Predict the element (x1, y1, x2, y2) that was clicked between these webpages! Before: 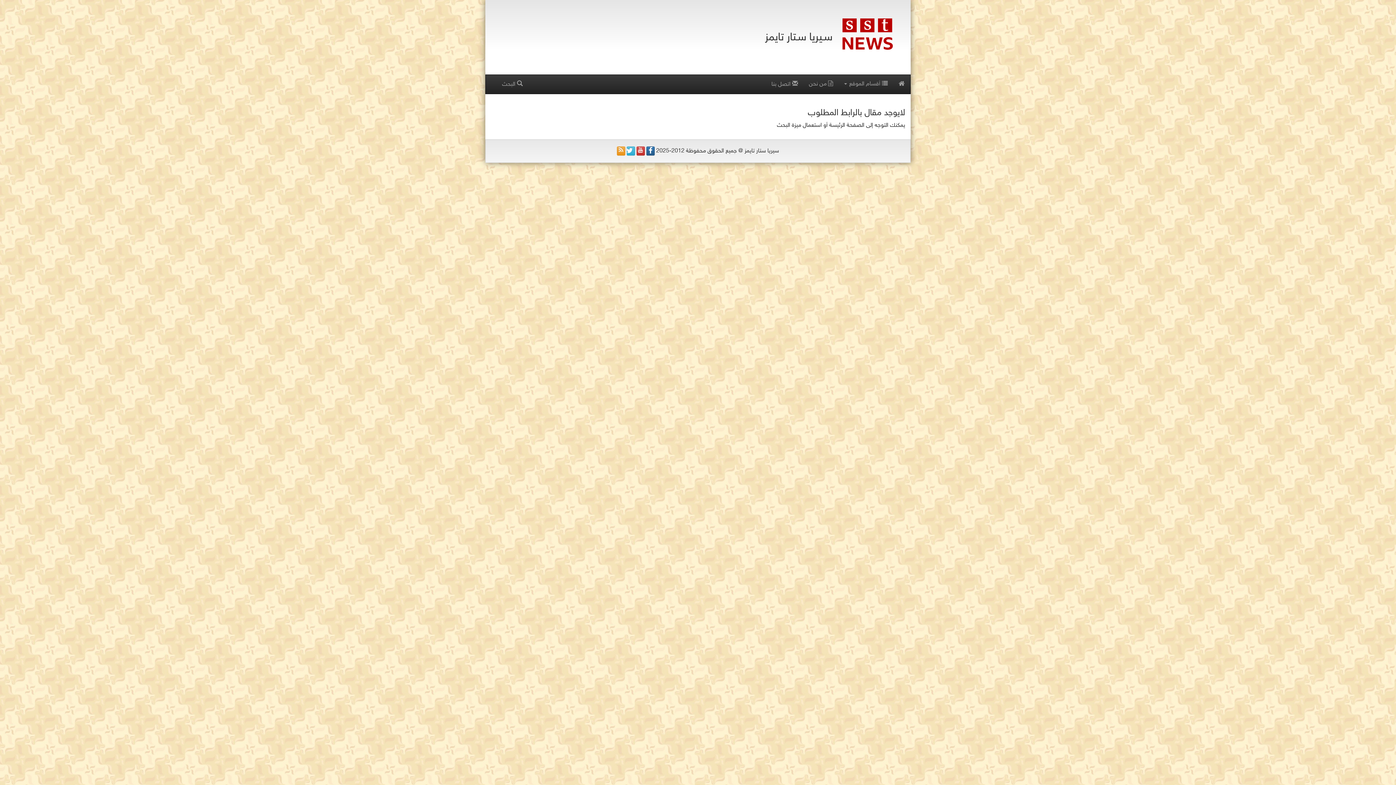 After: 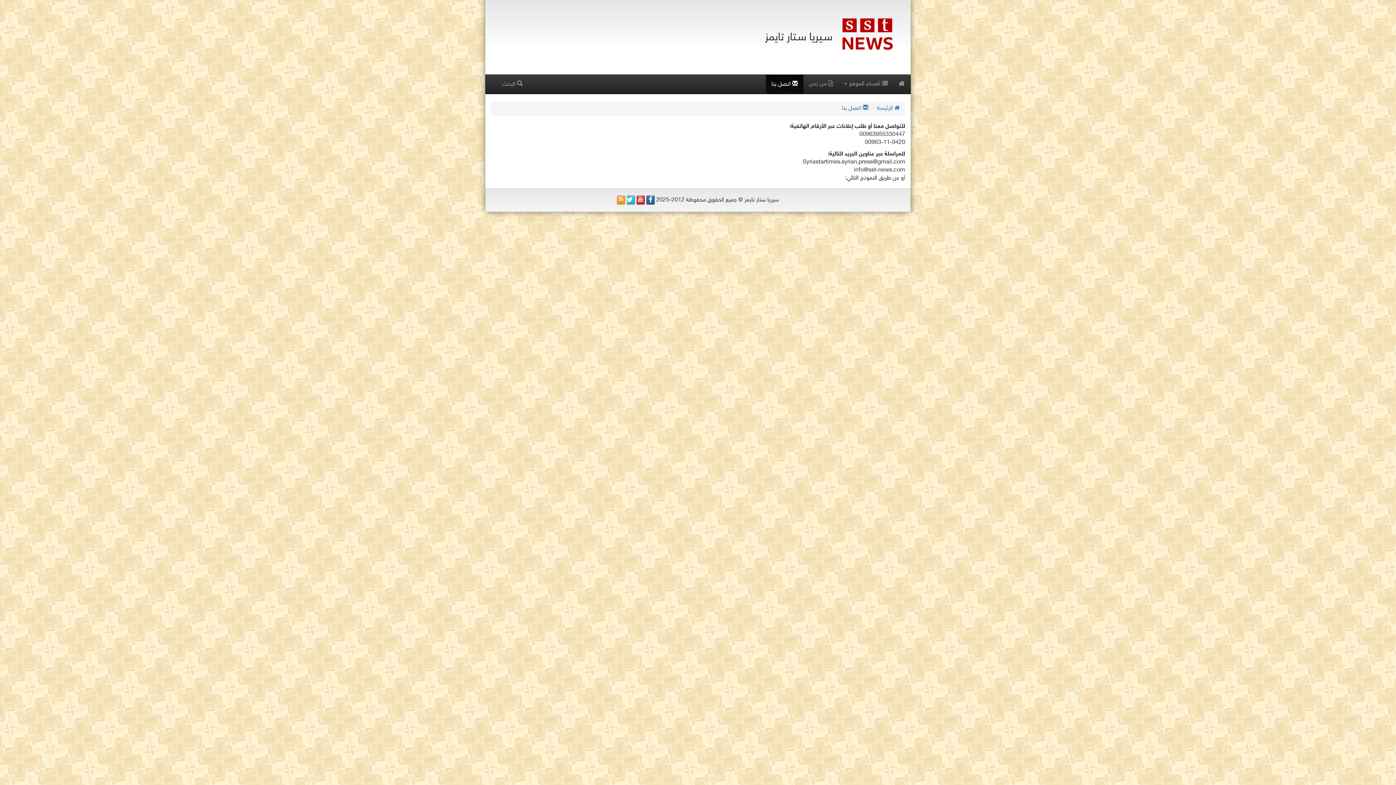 Action: bbox: (766, 74, 803, 93) label:  اتصل بنا